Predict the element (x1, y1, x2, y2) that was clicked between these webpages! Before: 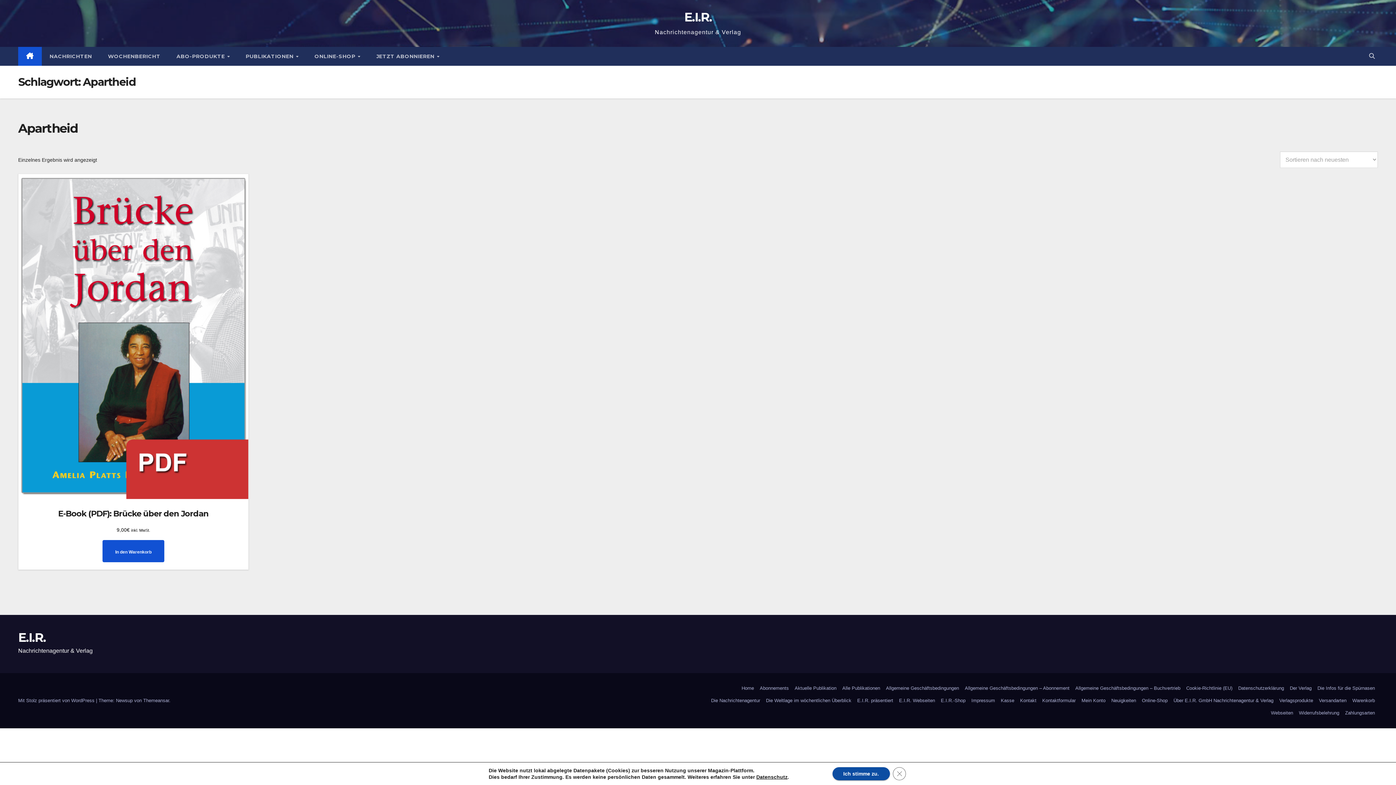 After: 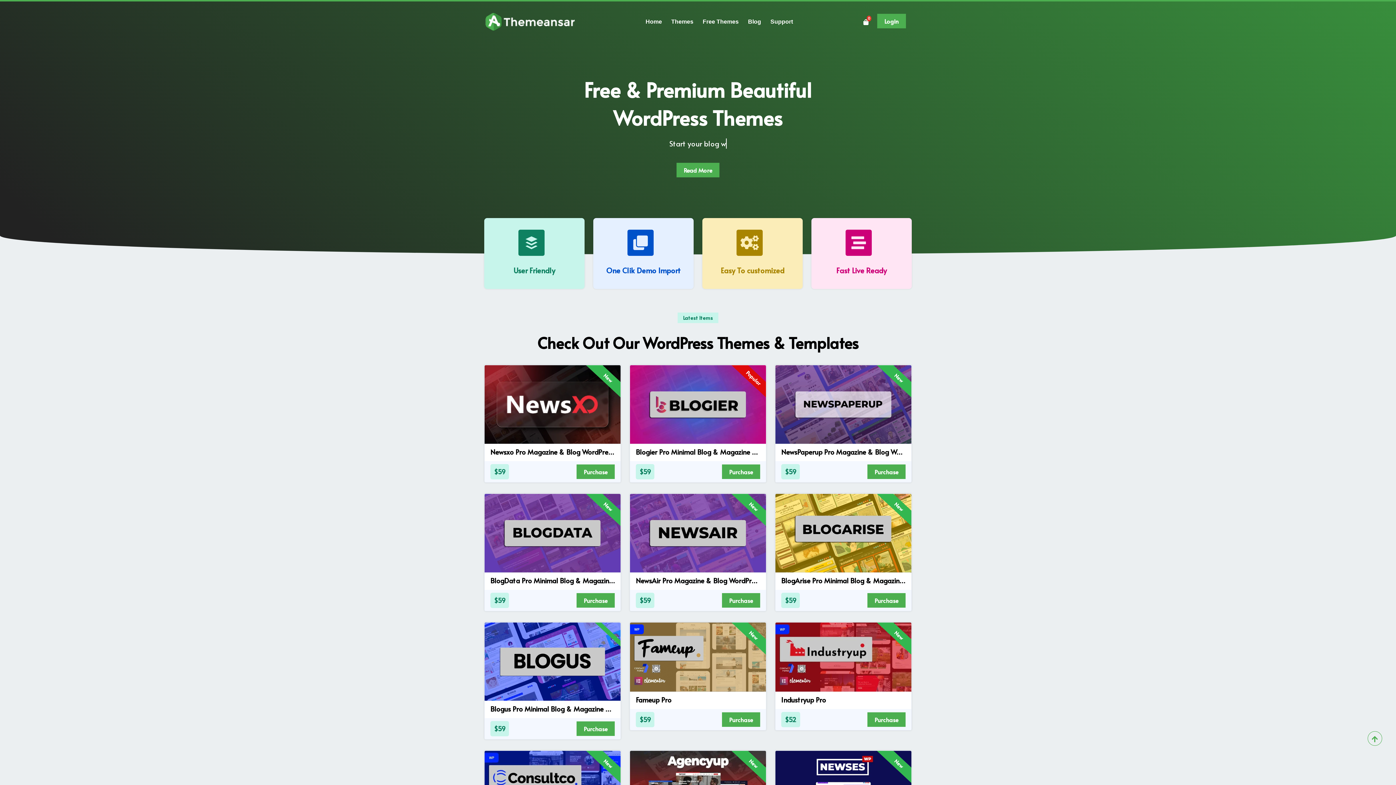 Action: label: Themeansar bbox: (143, 698, 169, 703)